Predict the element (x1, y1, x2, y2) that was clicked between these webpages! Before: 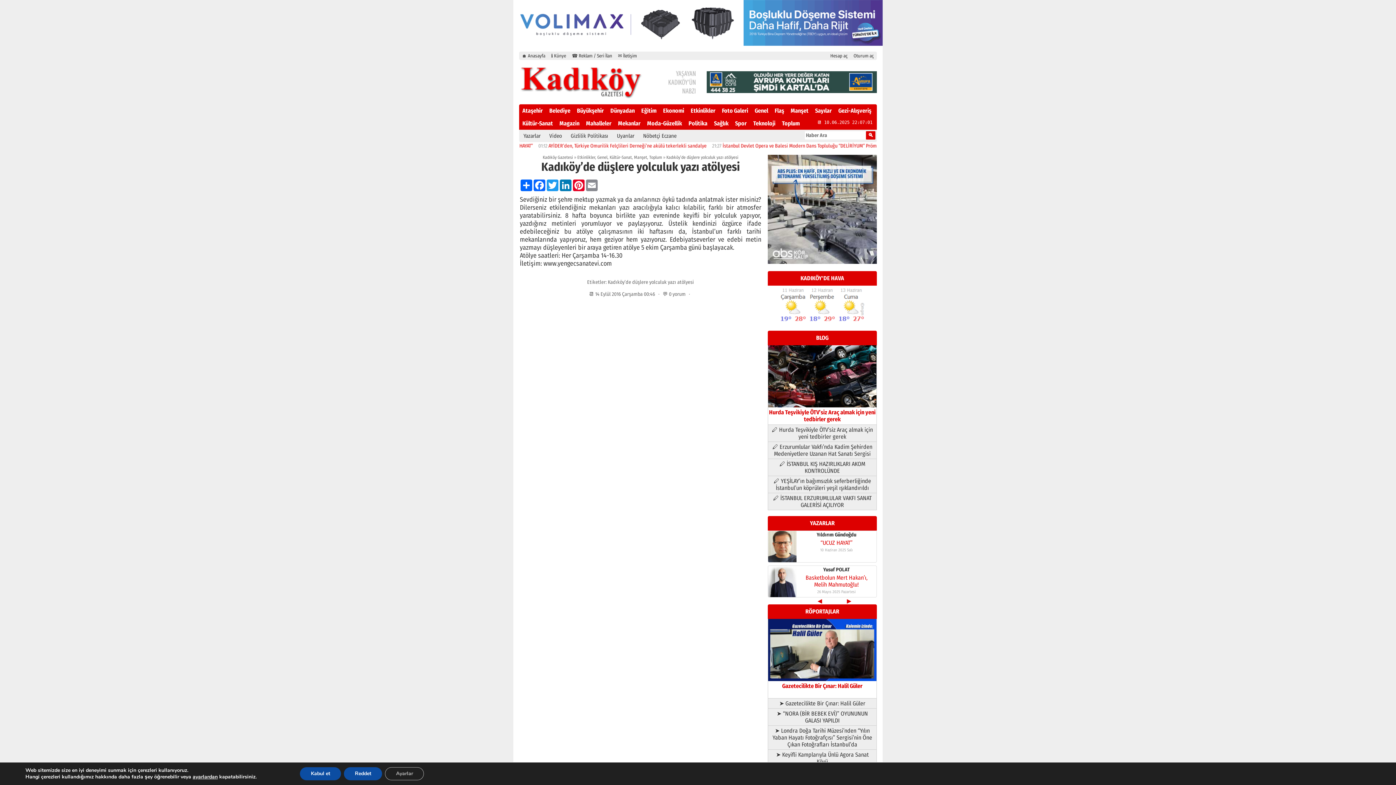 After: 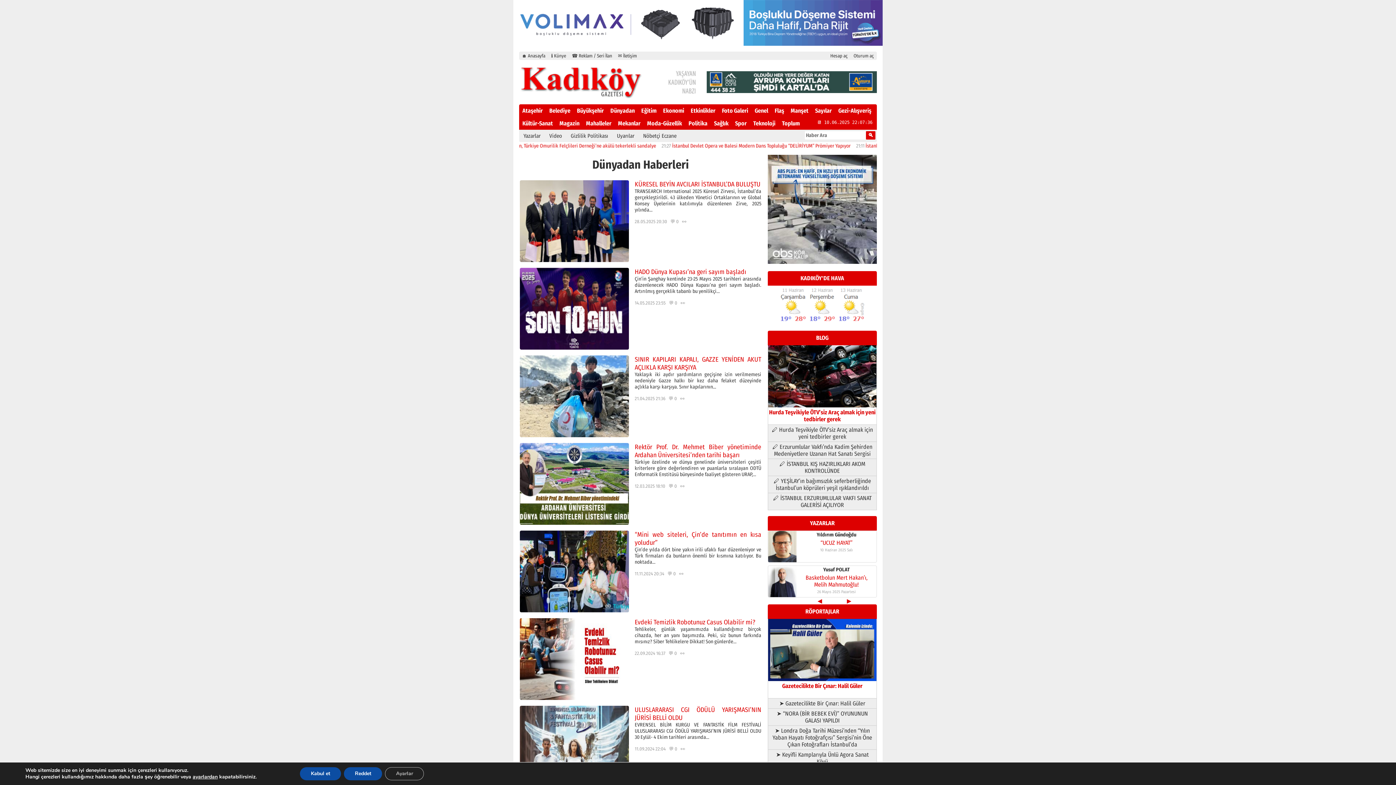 Action: label: Dünyadan bbox: (607, 104, 638, 117)